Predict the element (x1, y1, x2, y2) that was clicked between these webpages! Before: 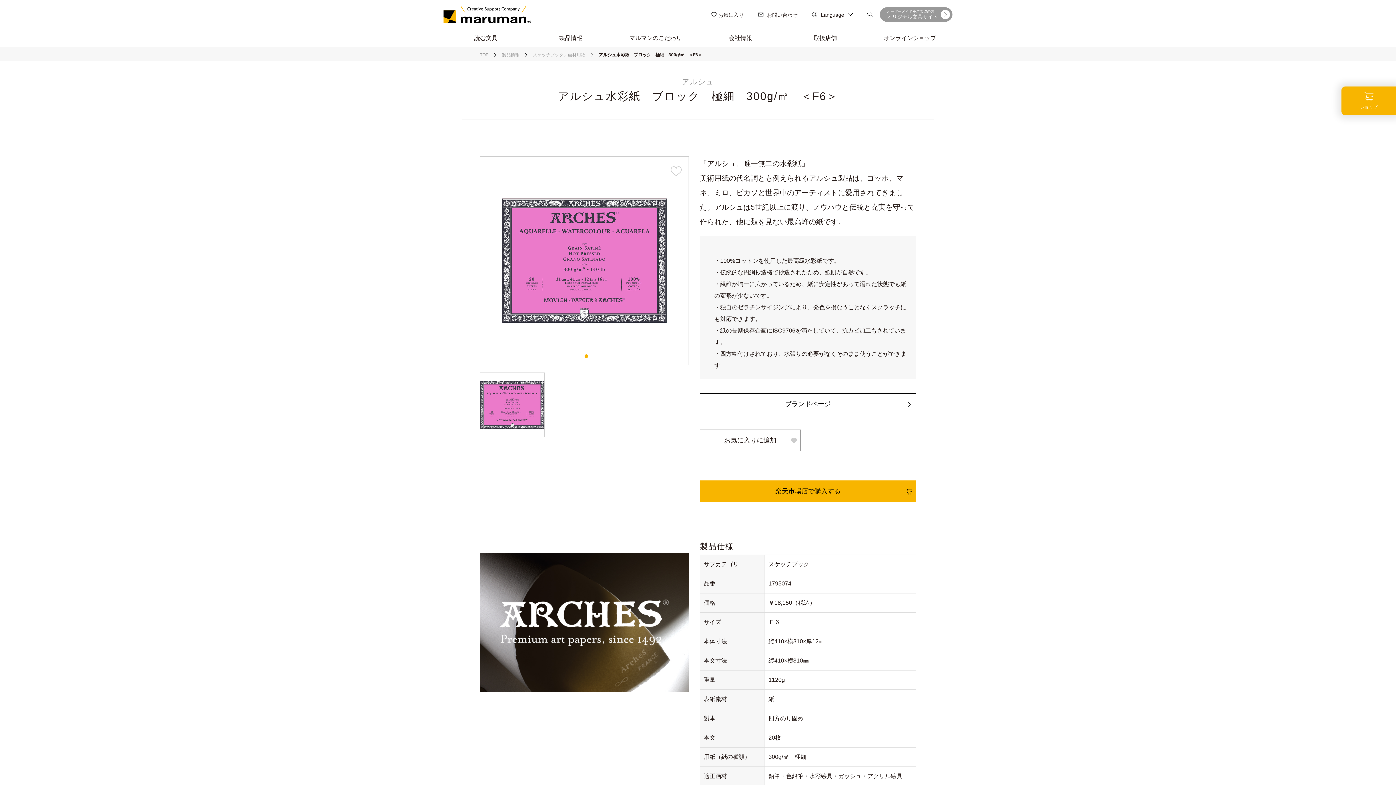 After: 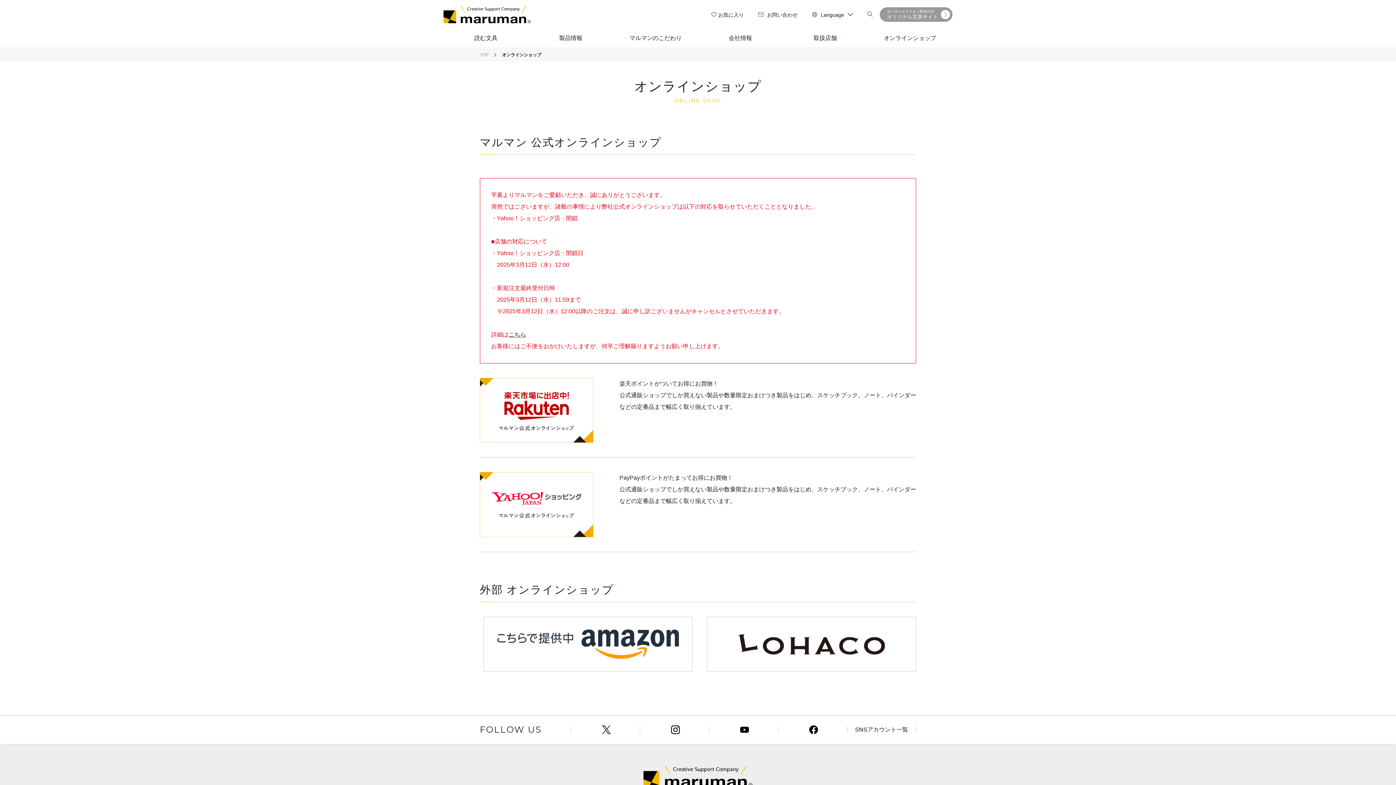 Action: label: オンラインショップ bbox: (867, 29, 952, 47)